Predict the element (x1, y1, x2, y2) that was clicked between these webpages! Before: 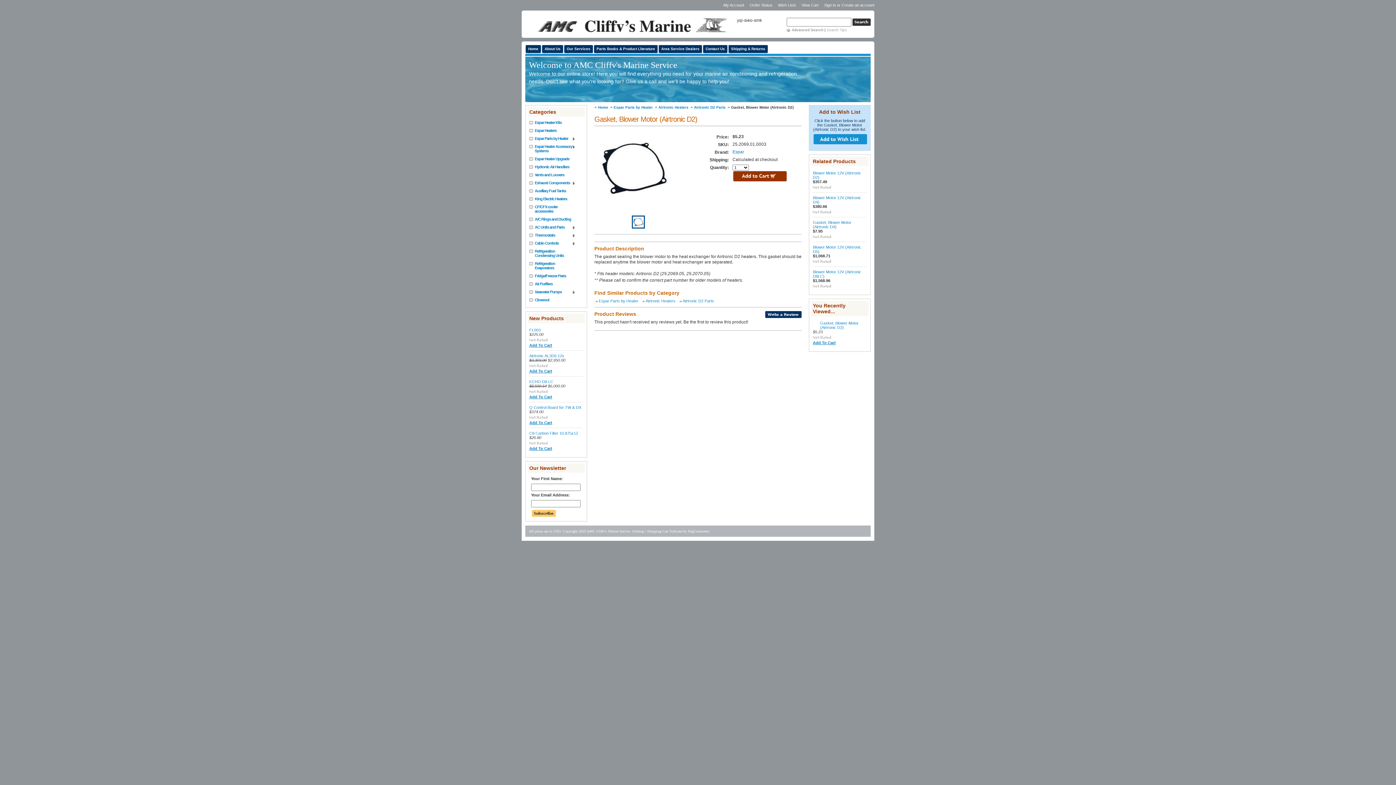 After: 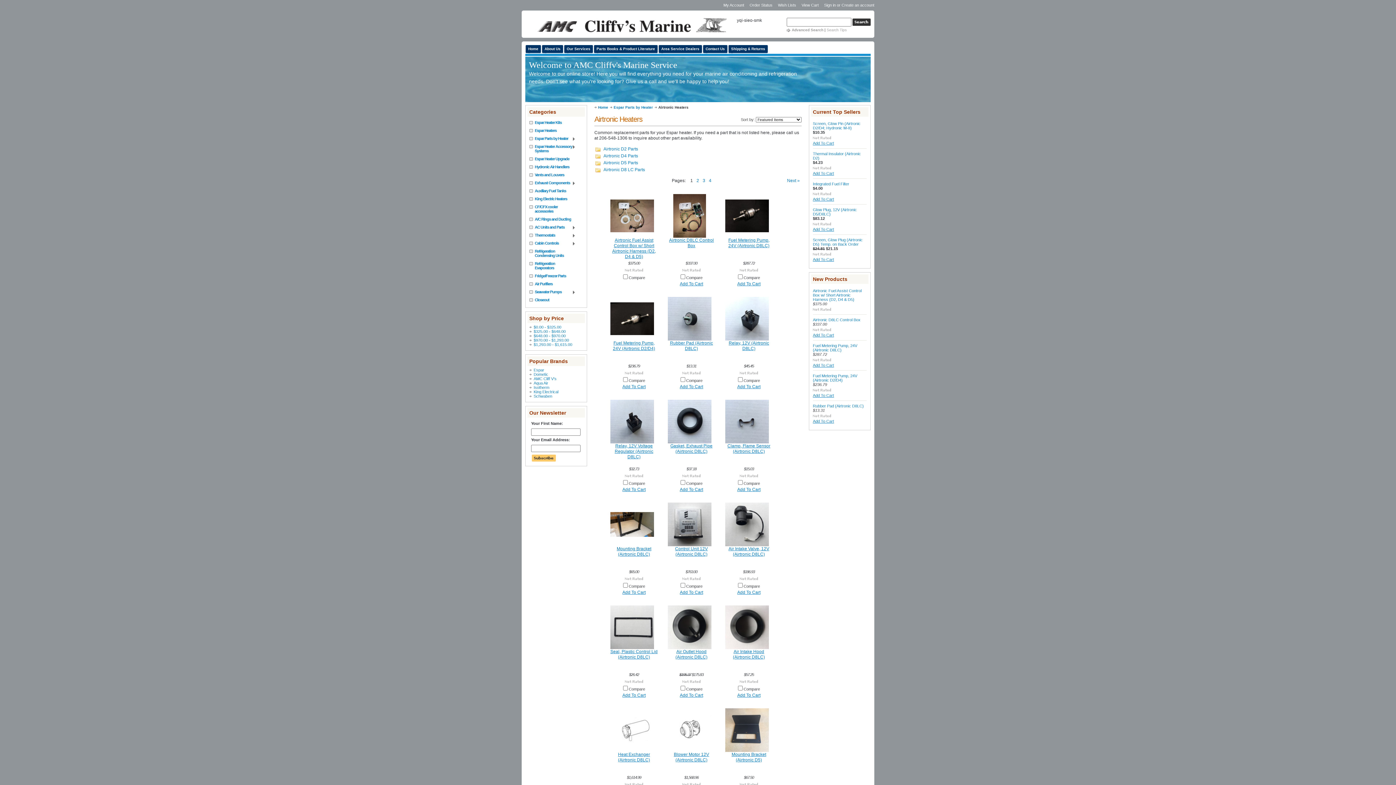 Action: bbox: (658, 105, 688, 109) label: Airtronic Heaters